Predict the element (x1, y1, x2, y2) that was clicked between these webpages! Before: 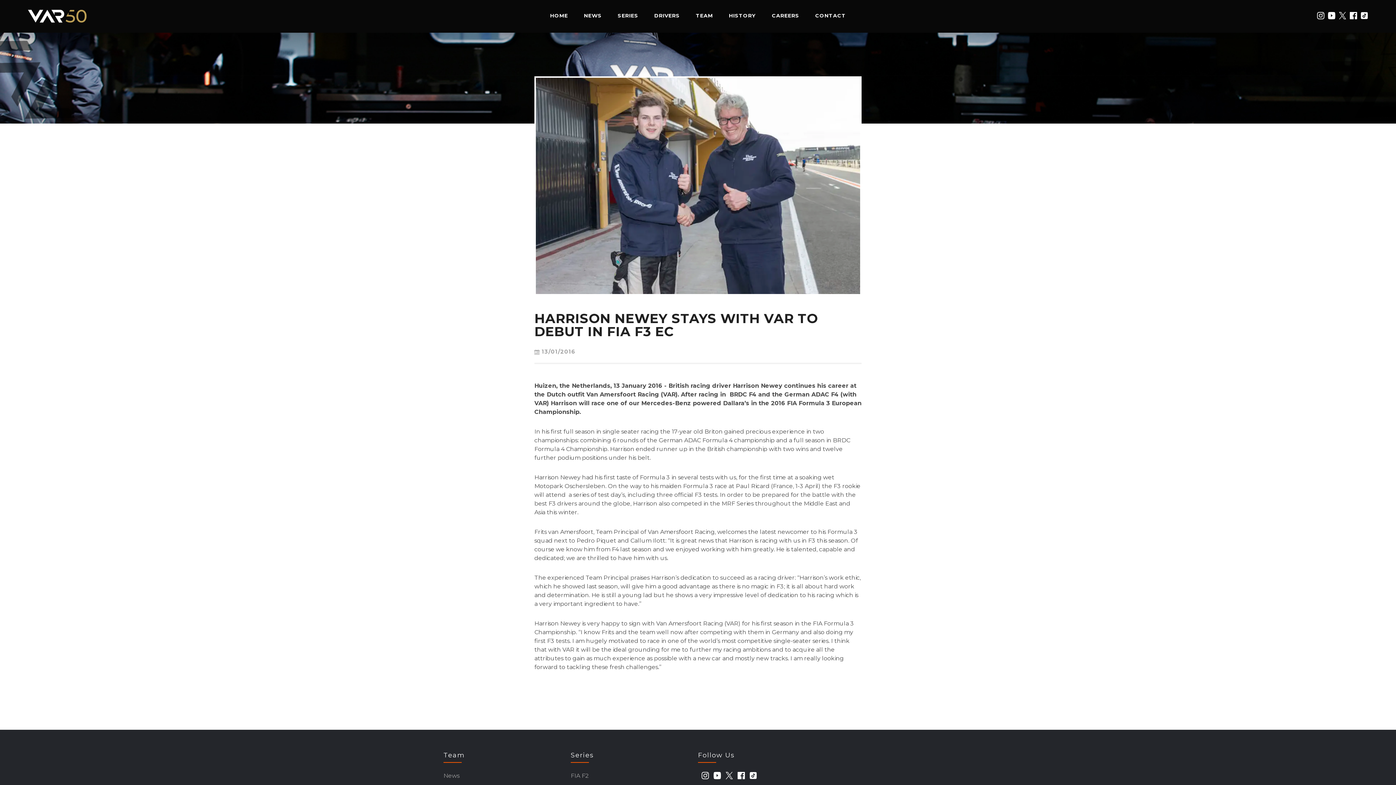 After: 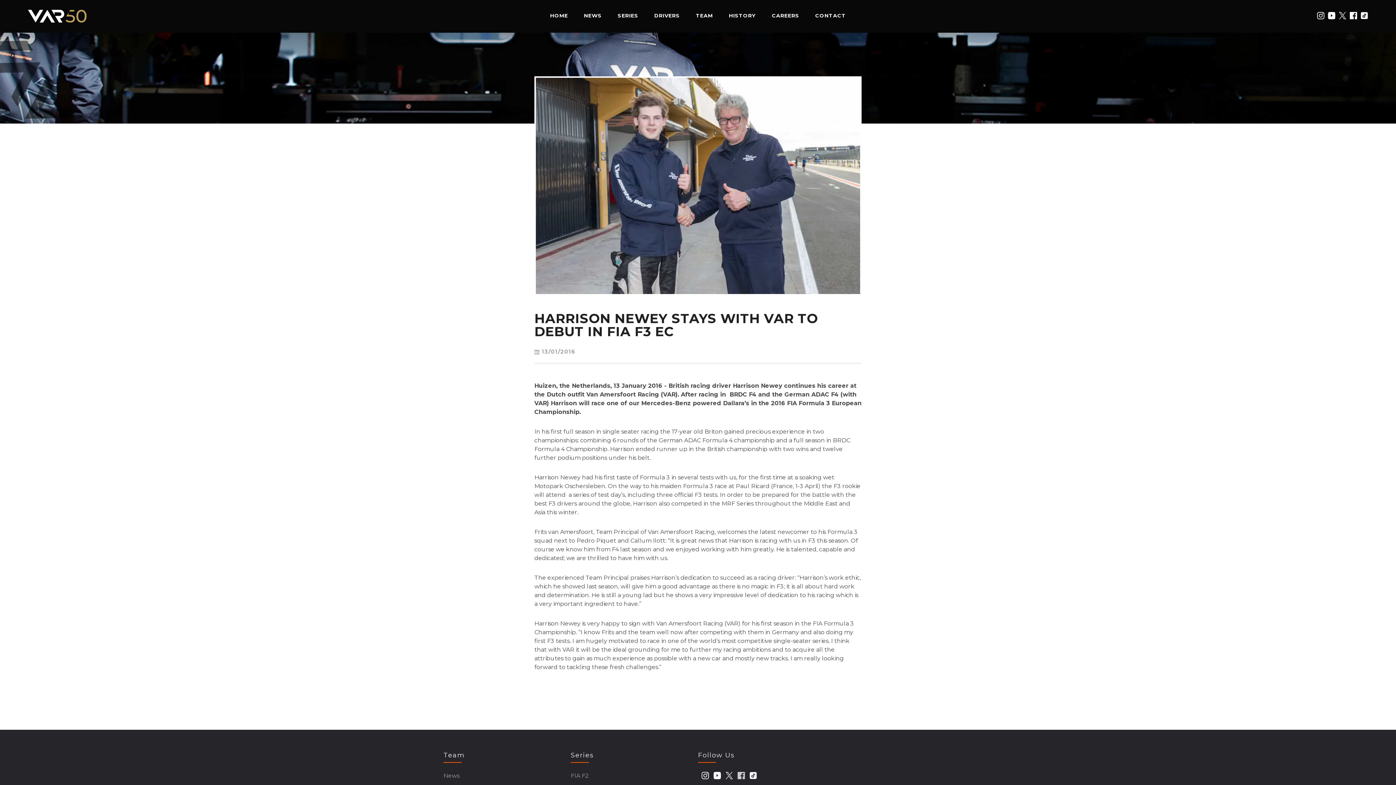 Action: bbox: (737, 772, 745, 779) label: facebook